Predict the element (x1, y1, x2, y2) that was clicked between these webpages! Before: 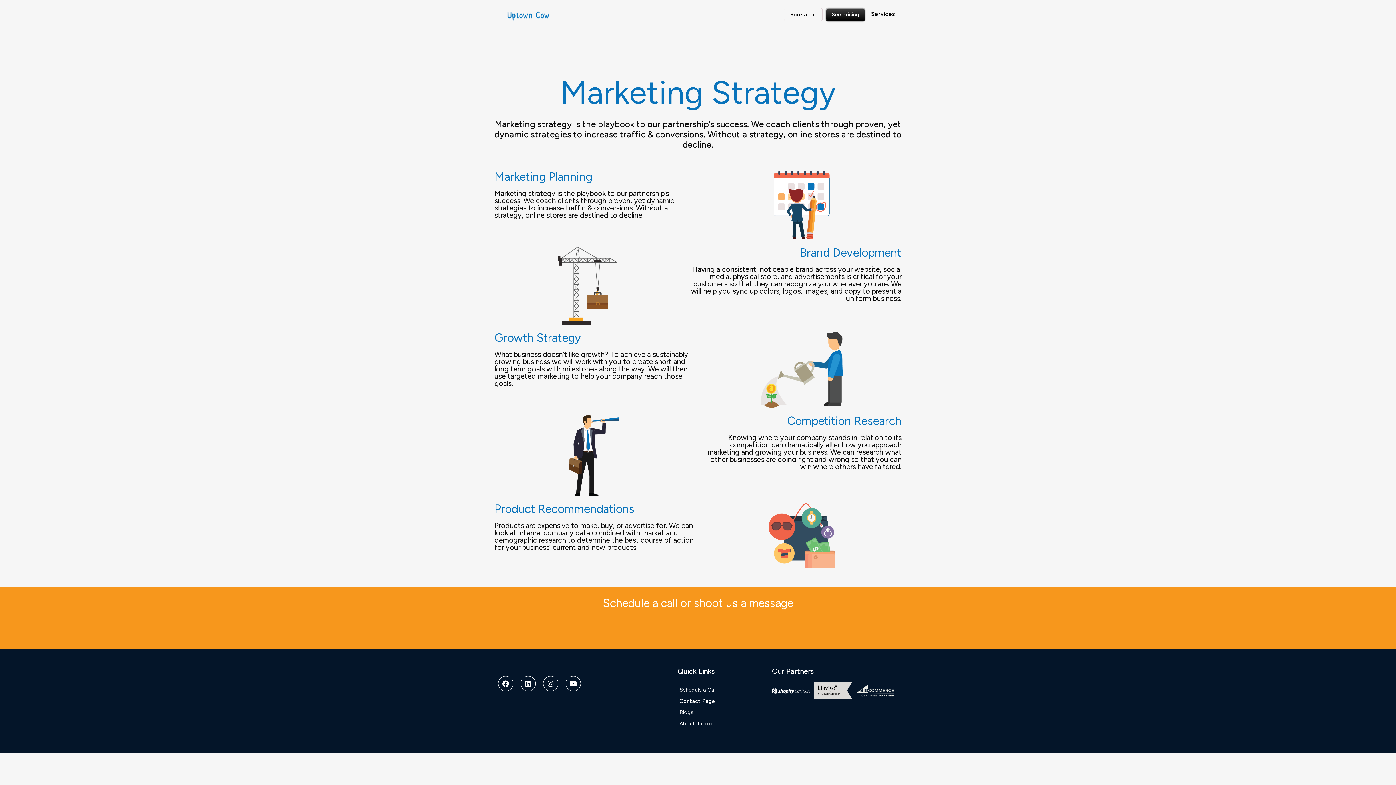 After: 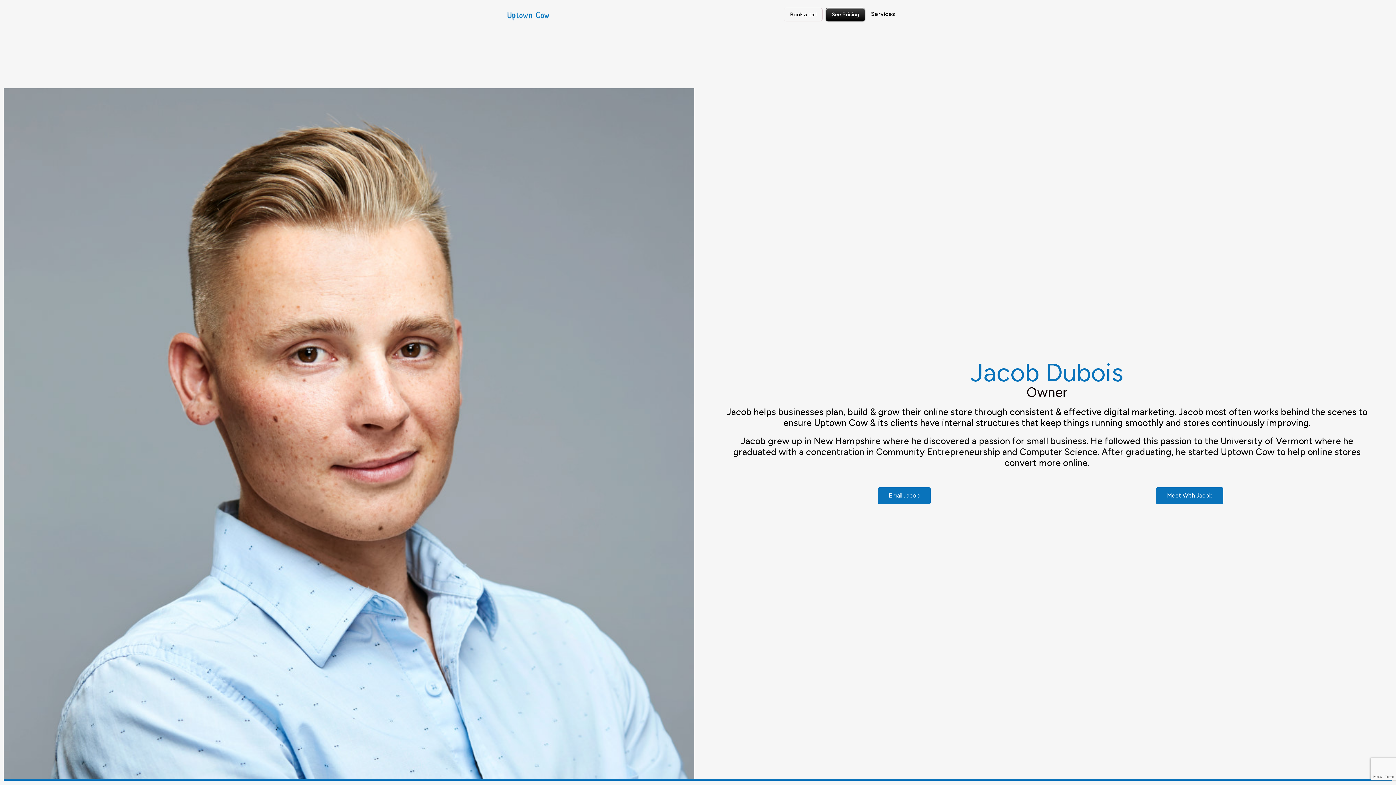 Action: bbox: (679, 720, 711, 727) label: About Jacob